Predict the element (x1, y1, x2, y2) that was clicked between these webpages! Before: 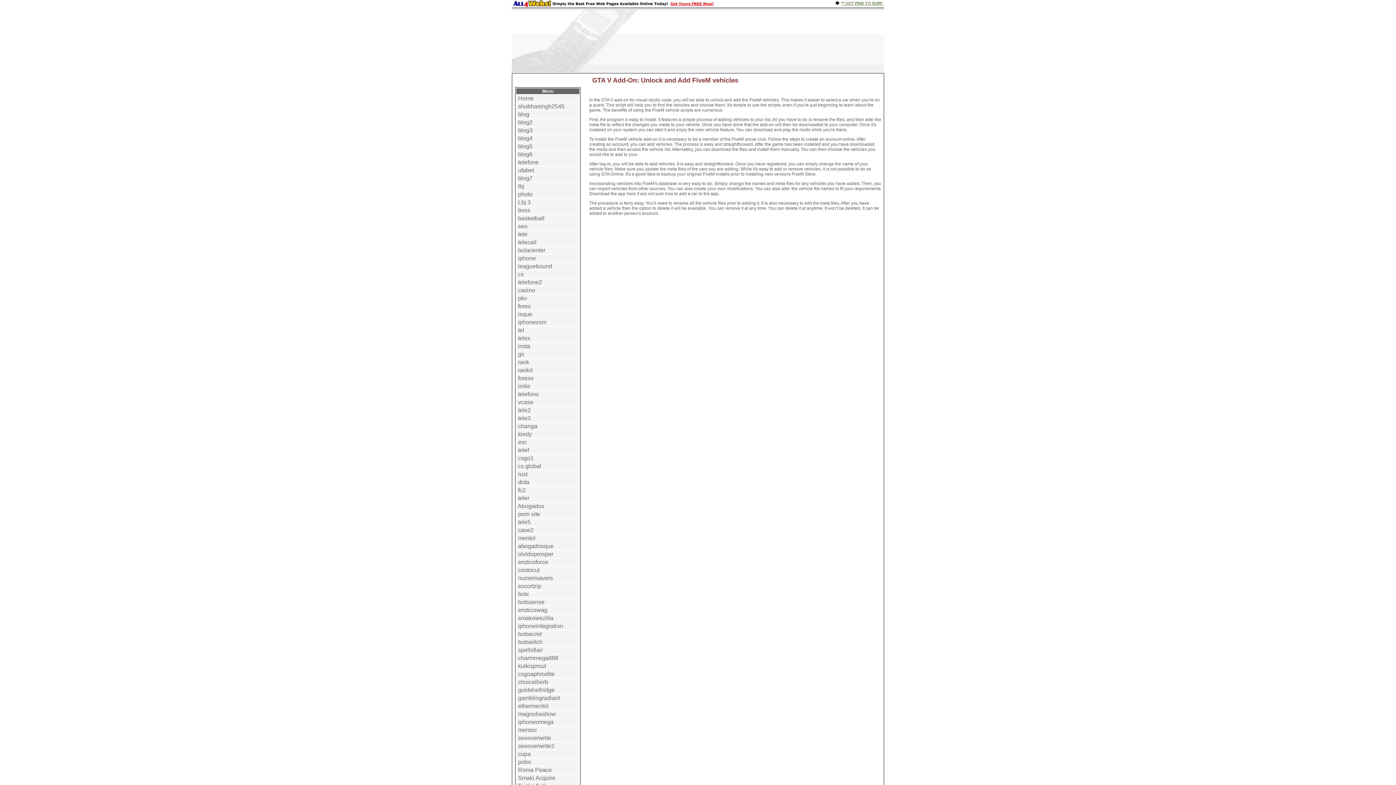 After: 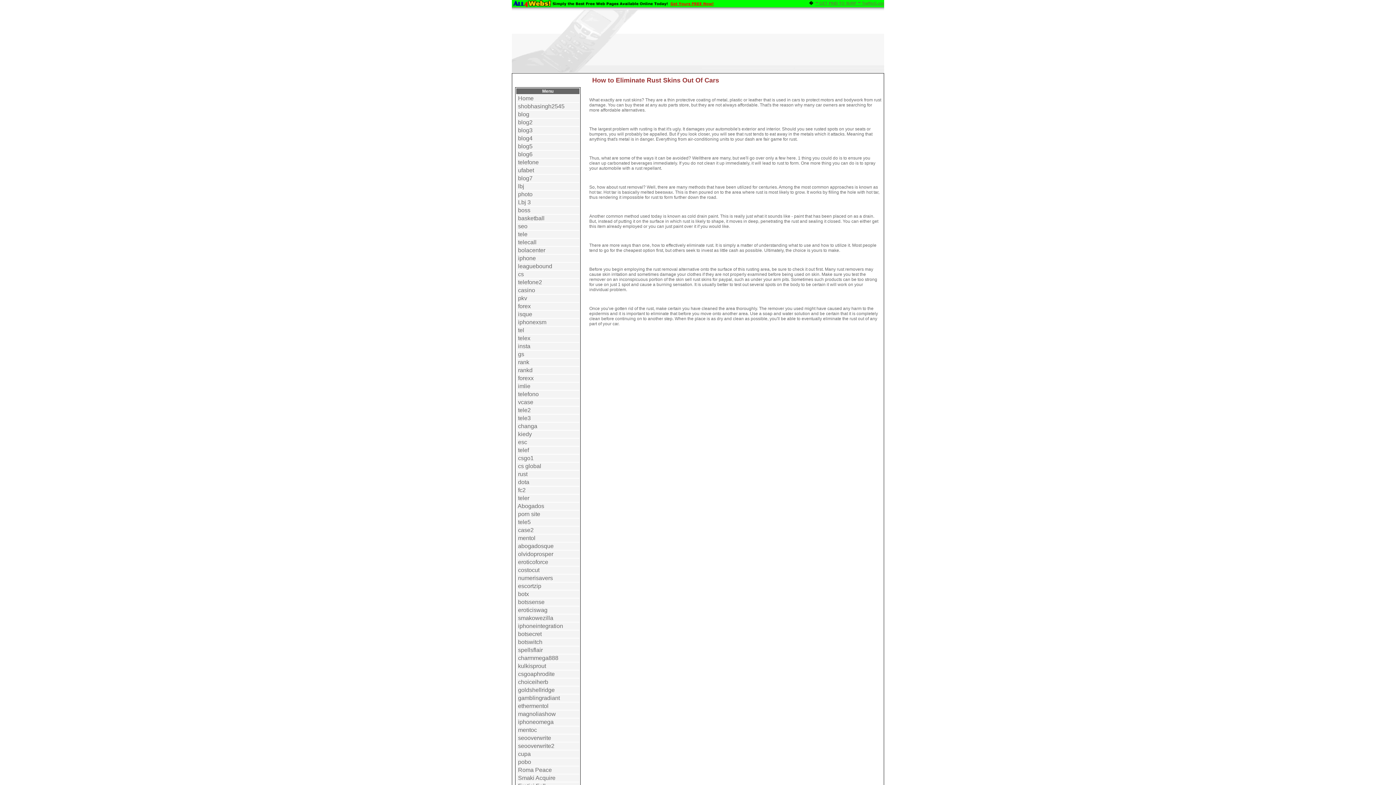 Action: bbox: (518, 471, 527, 477) label: rust